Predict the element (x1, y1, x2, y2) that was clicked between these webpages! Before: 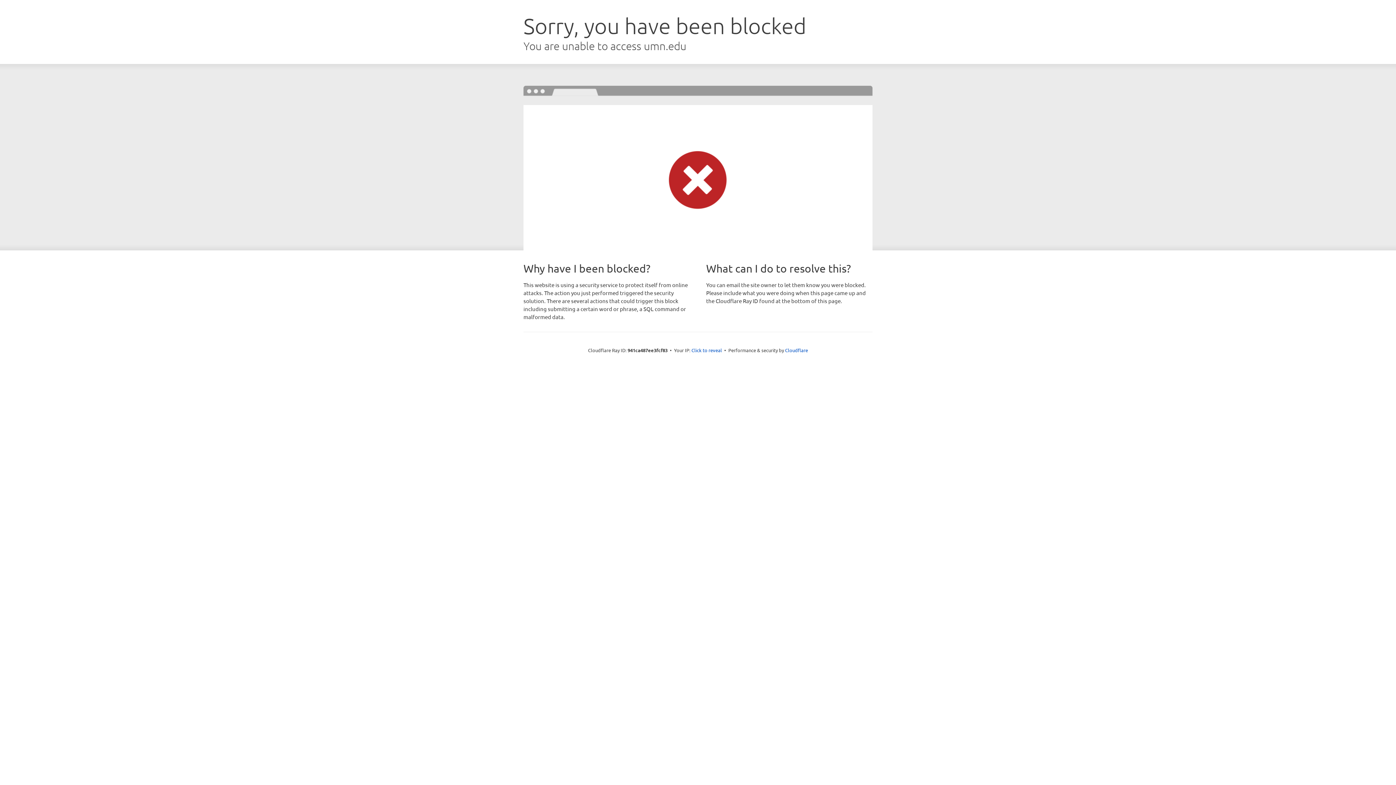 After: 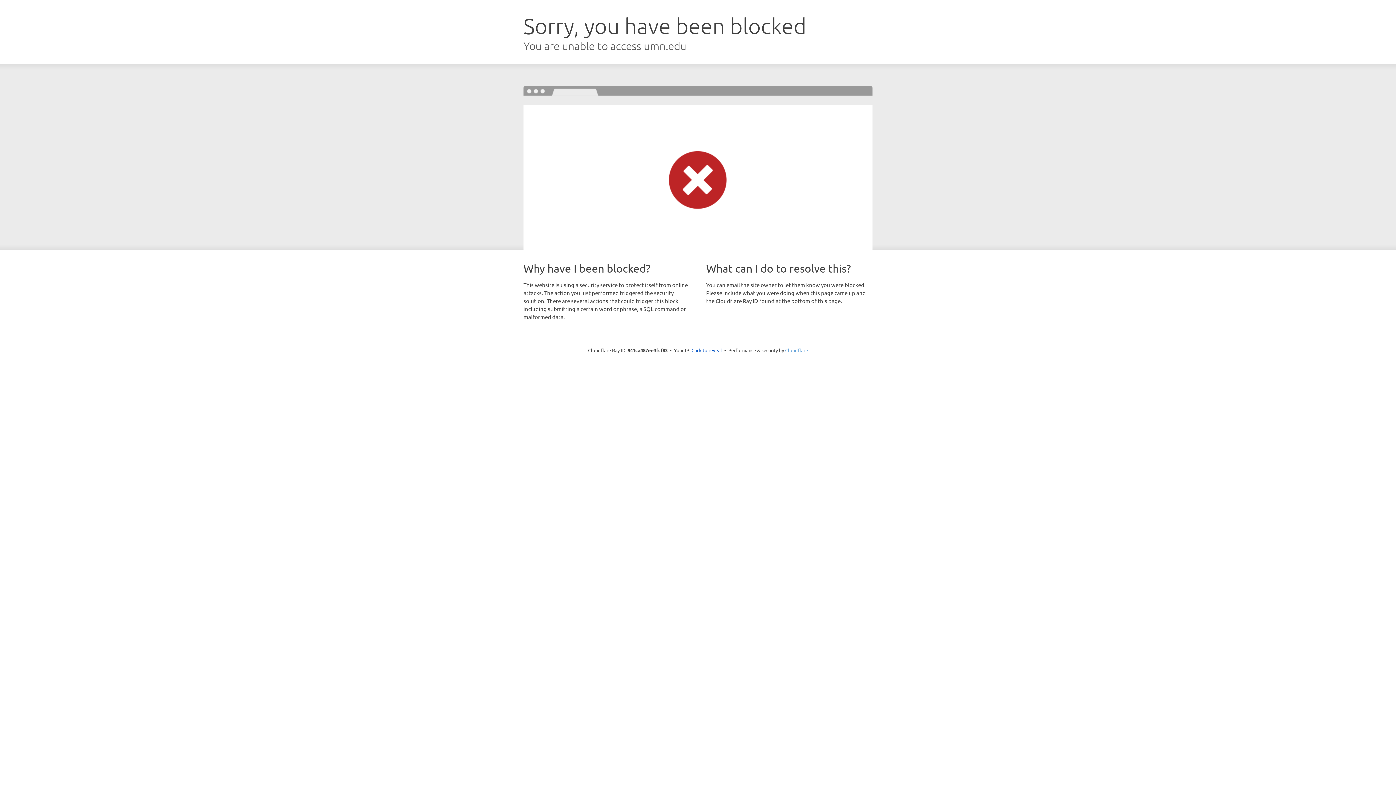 Action: bbox: (785, 347, 808, 353) label: Cloudflare